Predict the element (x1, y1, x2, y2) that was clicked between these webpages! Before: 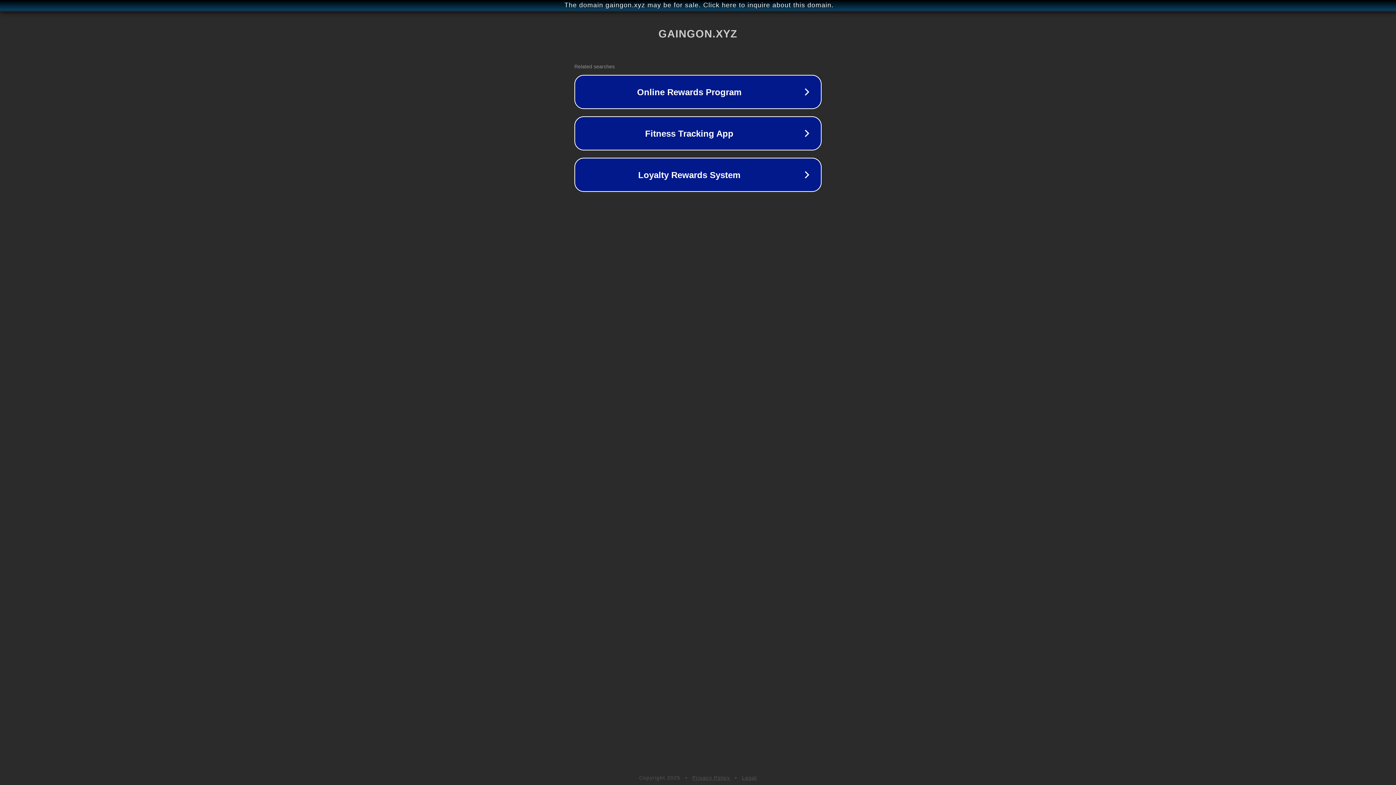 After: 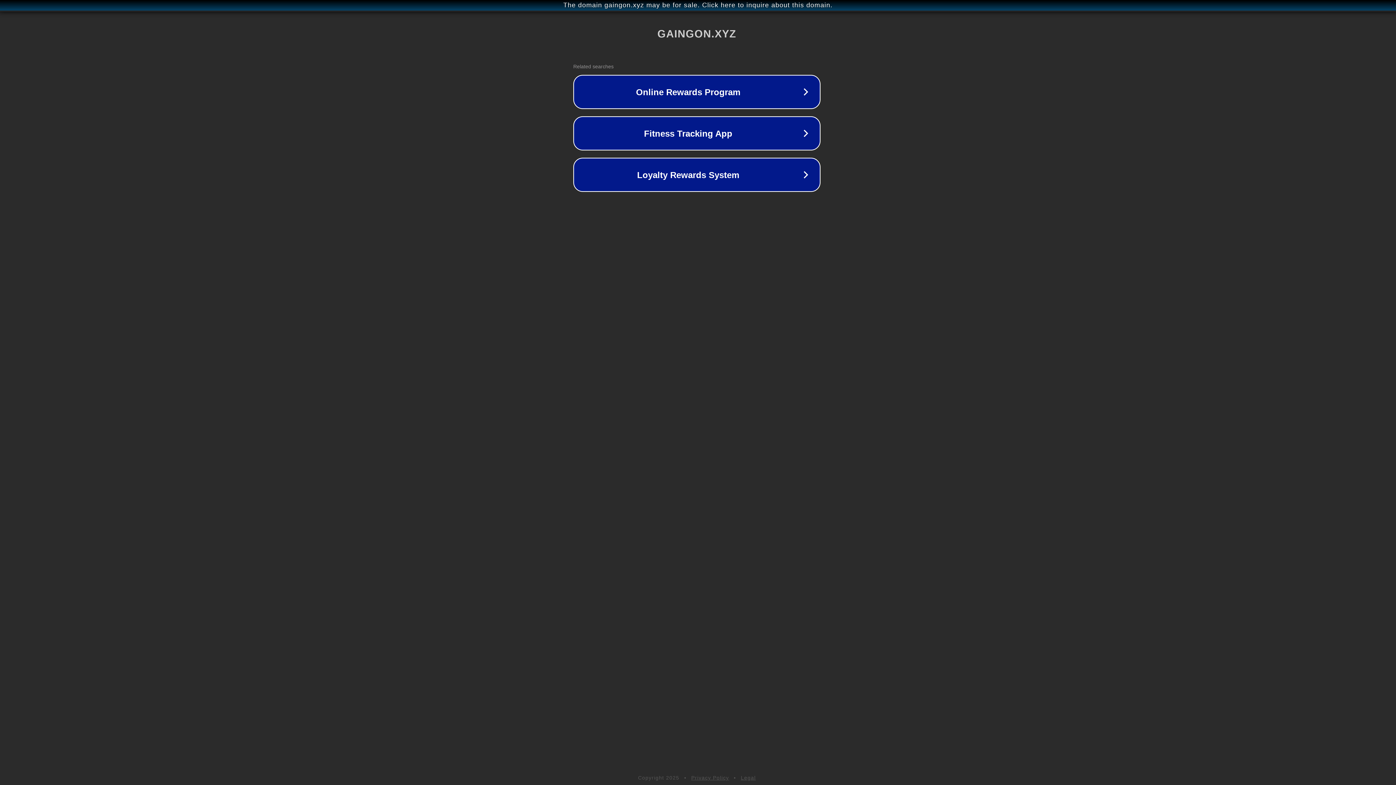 Action: bbox: (1, 1, 1397, 9) label: The domain gaingon.xyz may be for sale. Click here to inquire about this domain.